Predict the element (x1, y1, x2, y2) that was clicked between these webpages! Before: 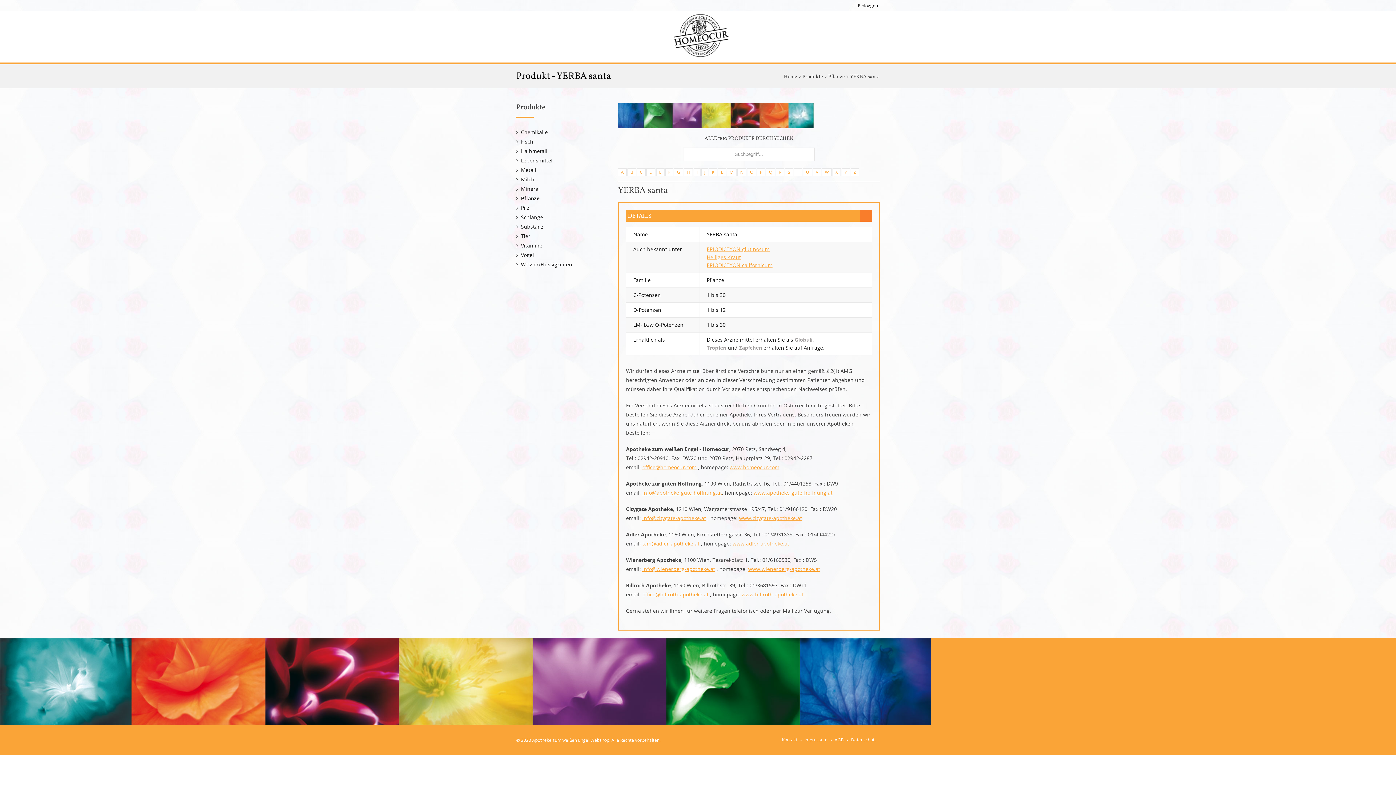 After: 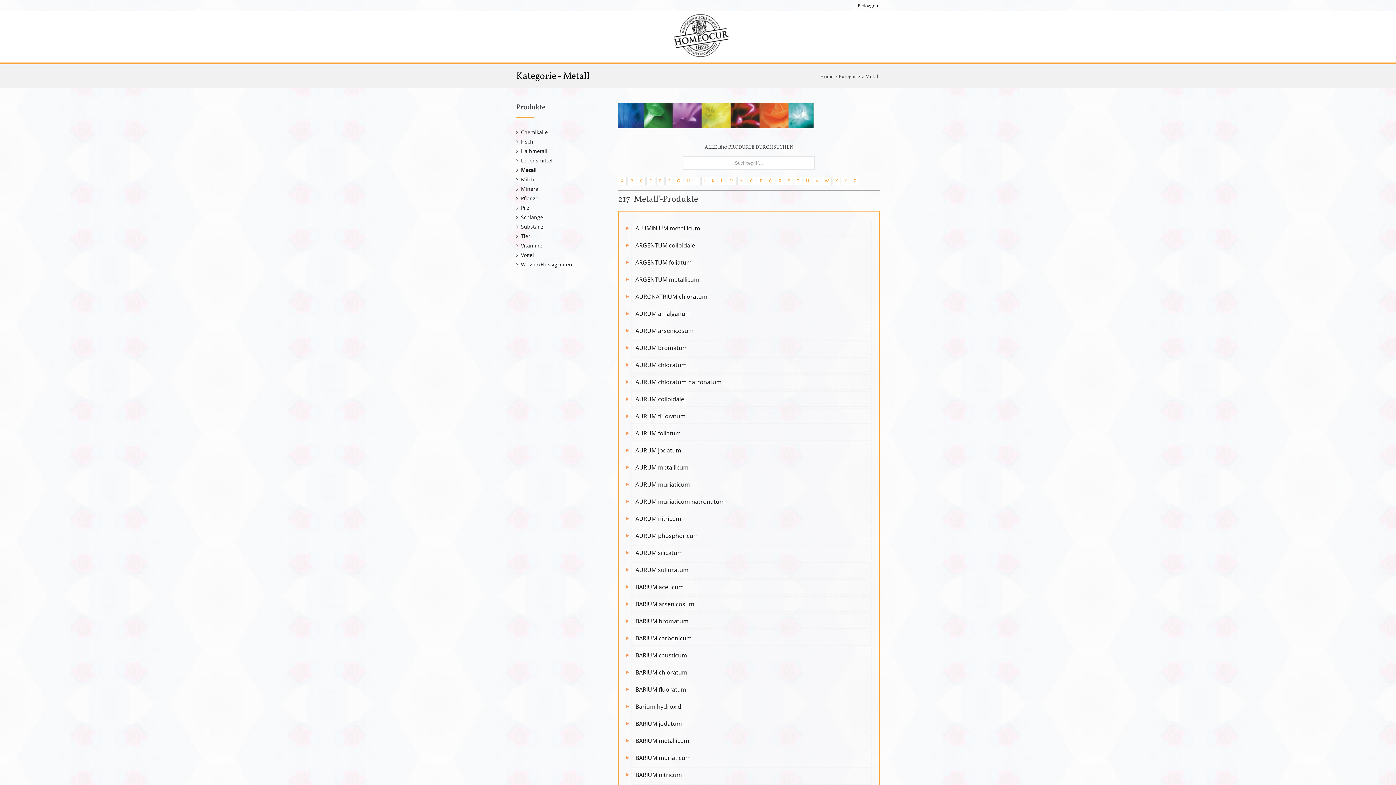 Action: label: Metall bbox: (521, 166, 536, 173)